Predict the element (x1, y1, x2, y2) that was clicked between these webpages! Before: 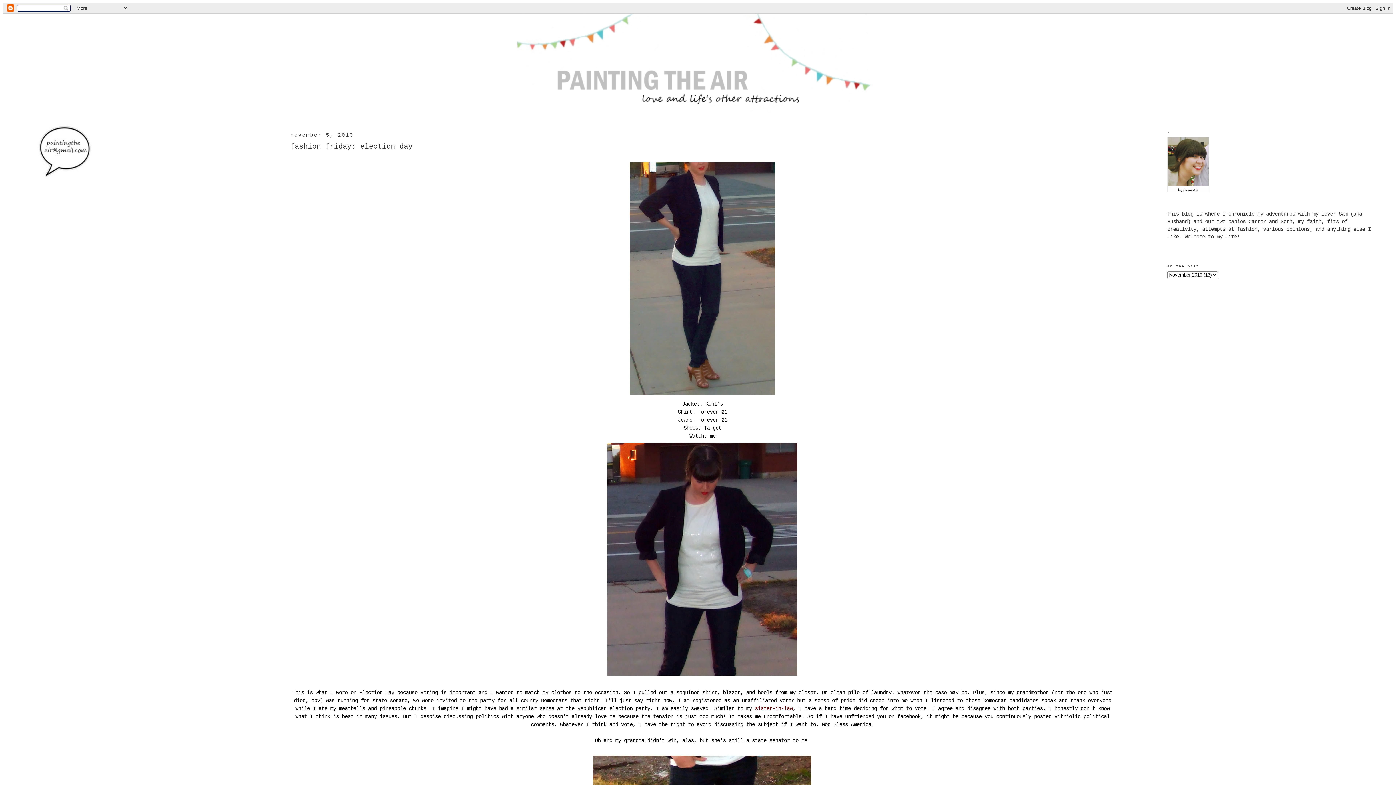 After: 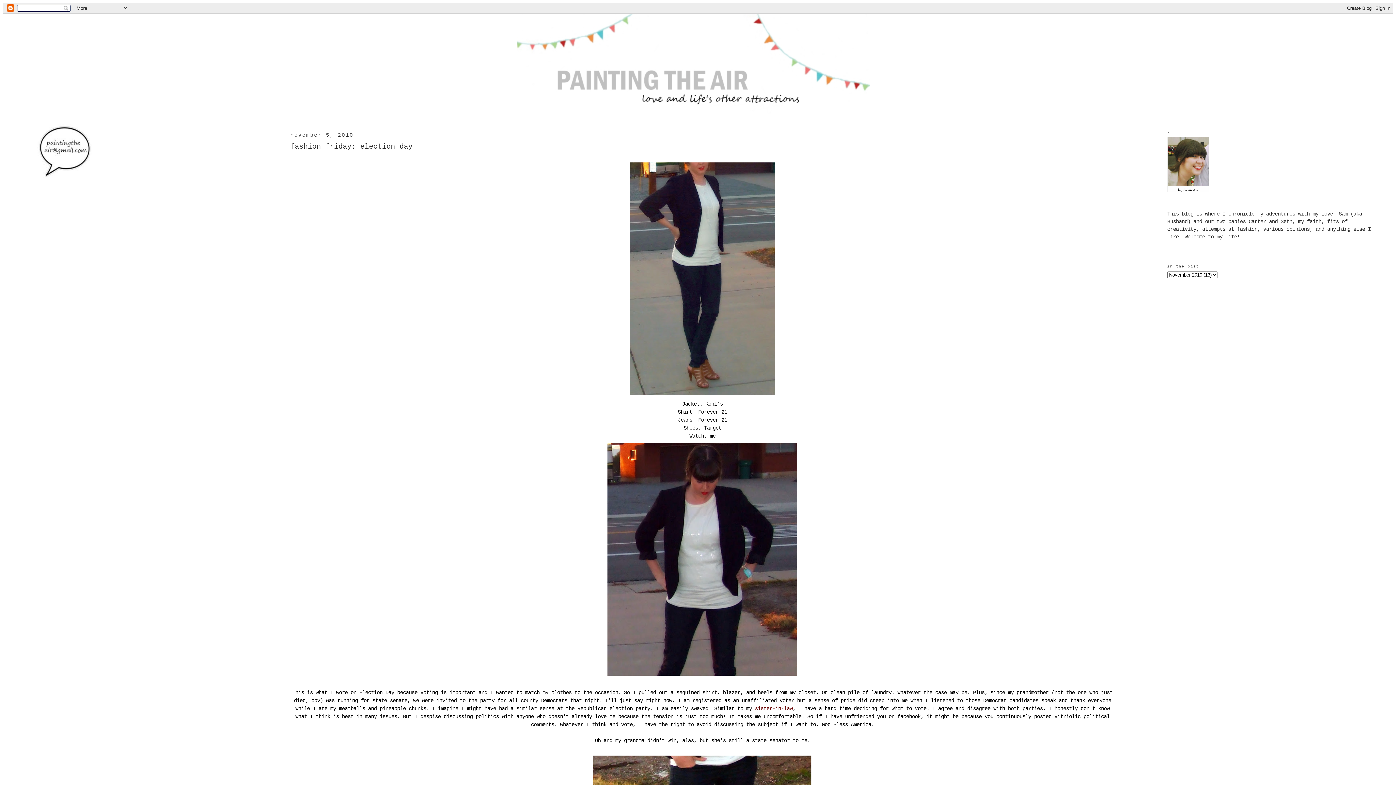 Action: label: fashion friday: election day bbox: (290, 141, 1114, 151)